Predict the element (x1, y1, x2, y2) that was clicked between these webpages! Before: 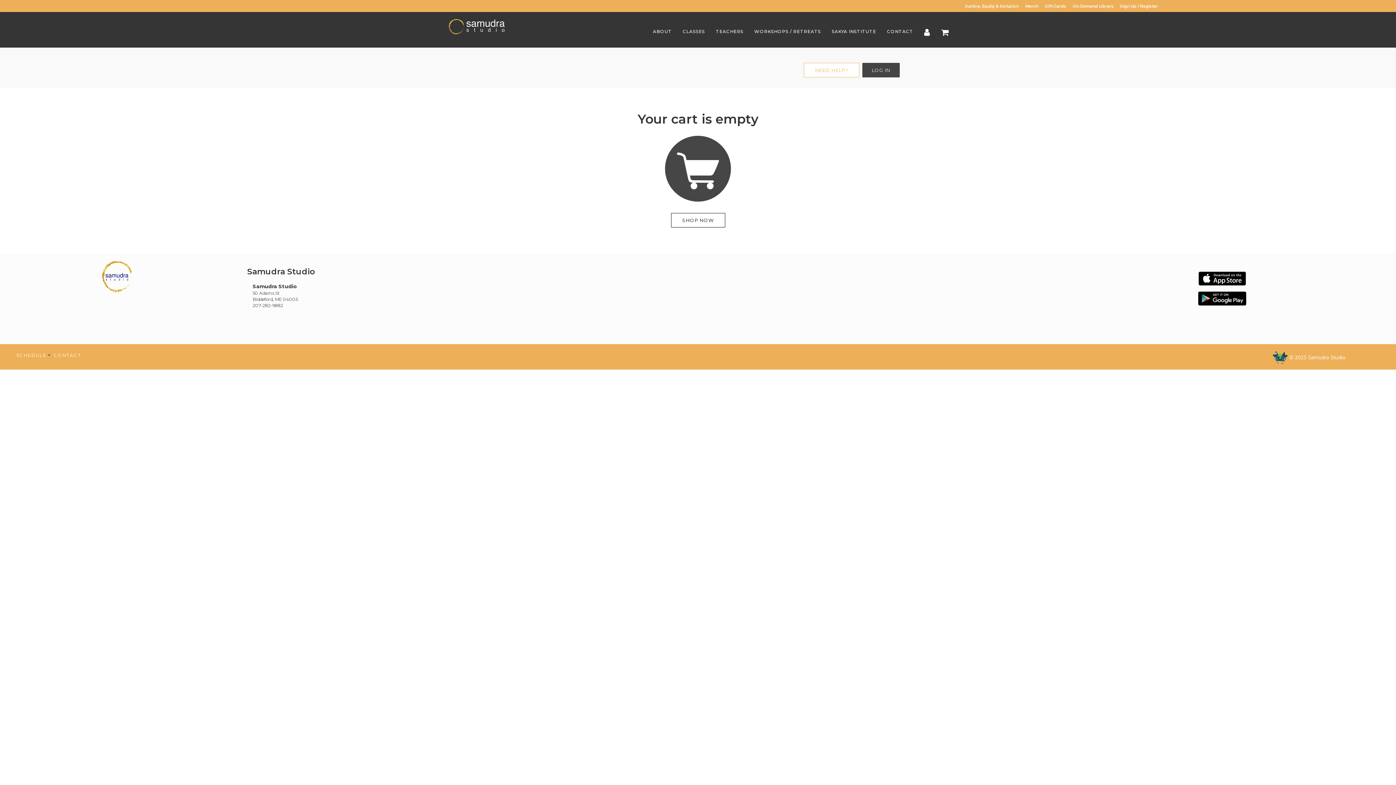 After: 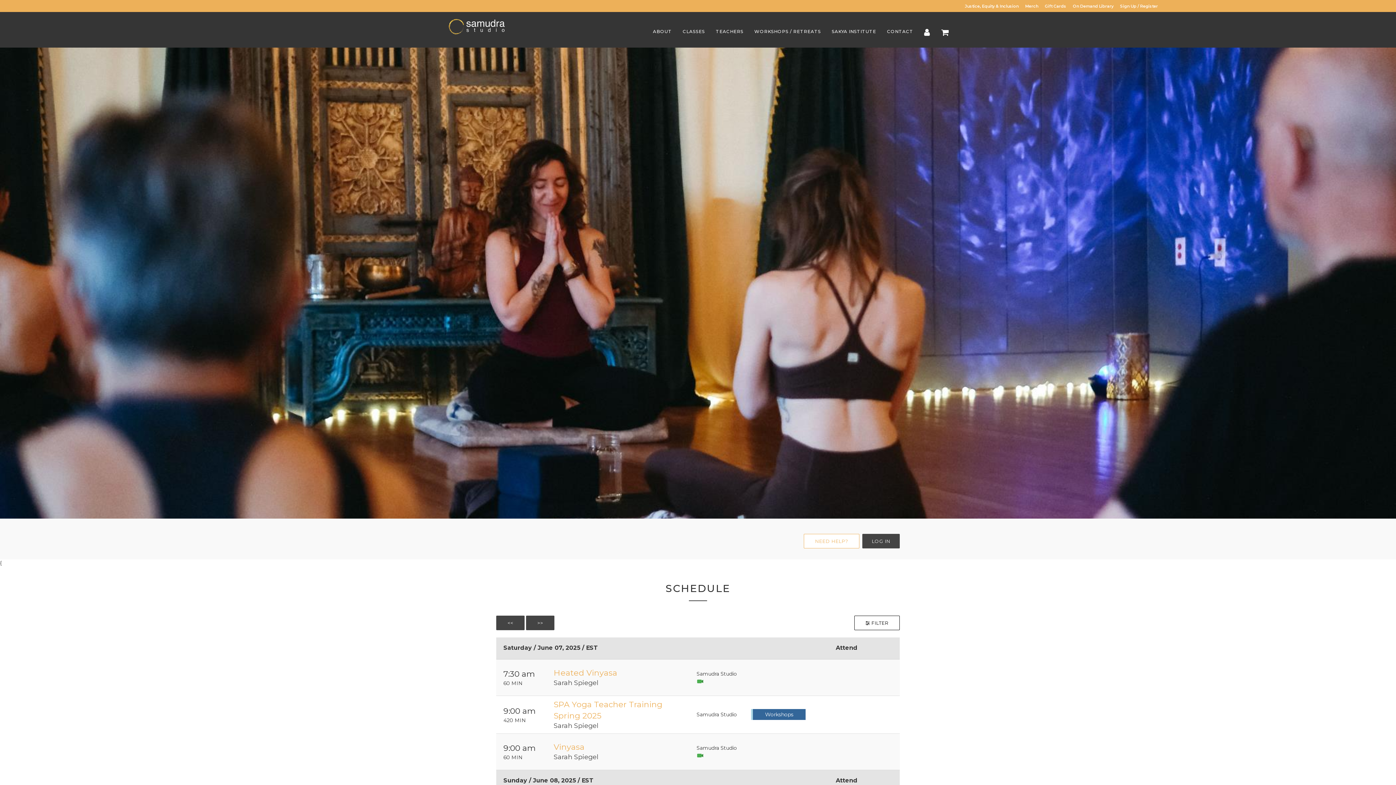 Action: label: SCHEDULE bbox: (16, 352, 46, 358)